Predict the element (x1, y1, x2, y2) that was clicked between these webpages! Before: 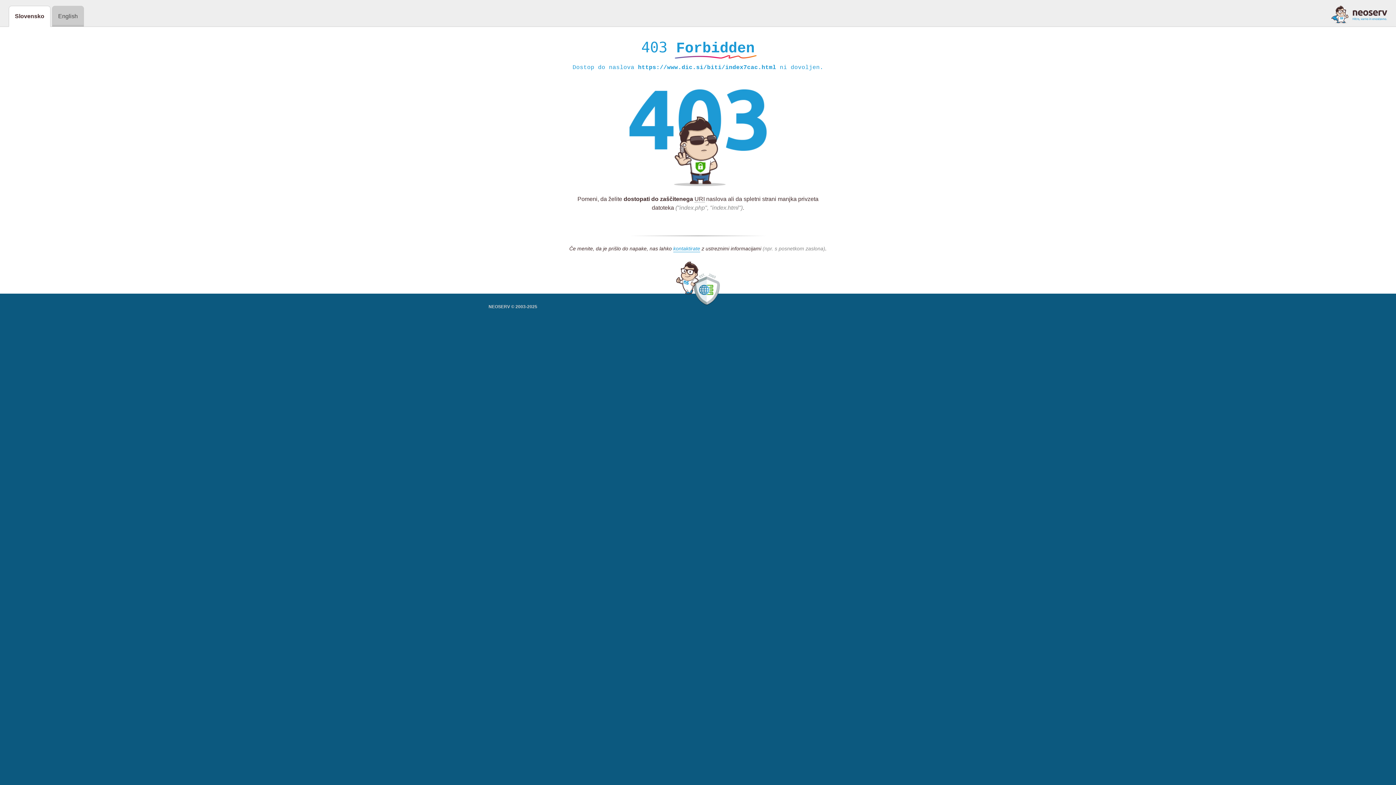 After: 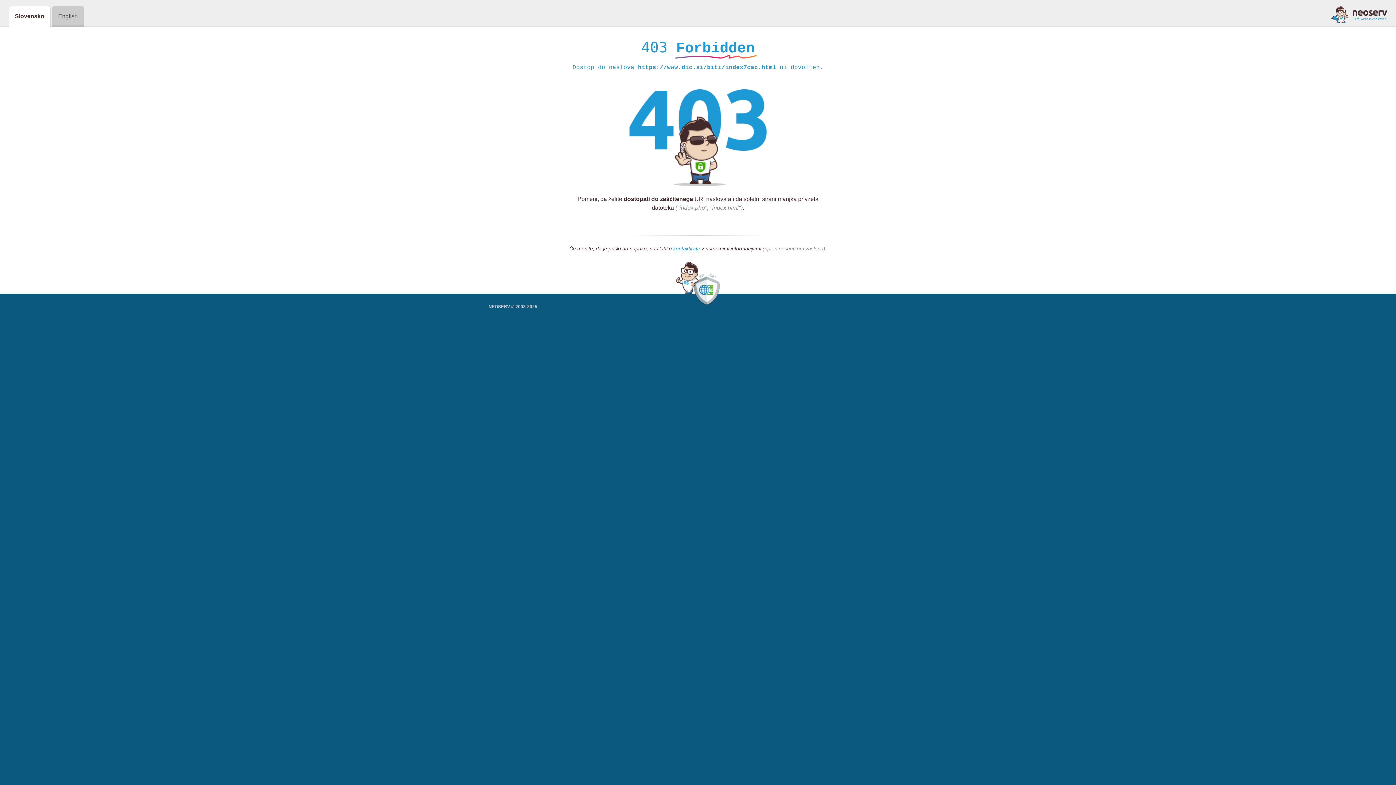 Action: bbox: (1331, 5, 1387, 23)